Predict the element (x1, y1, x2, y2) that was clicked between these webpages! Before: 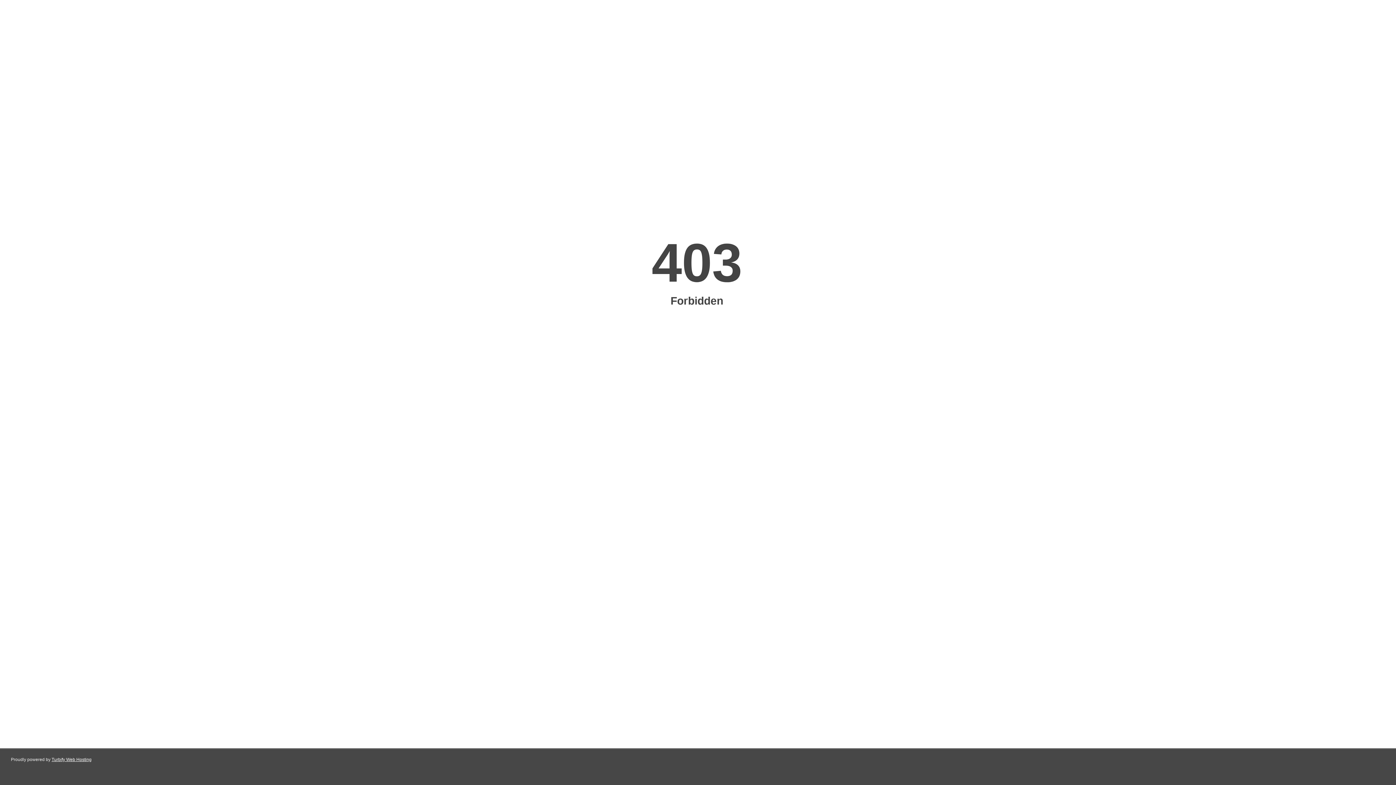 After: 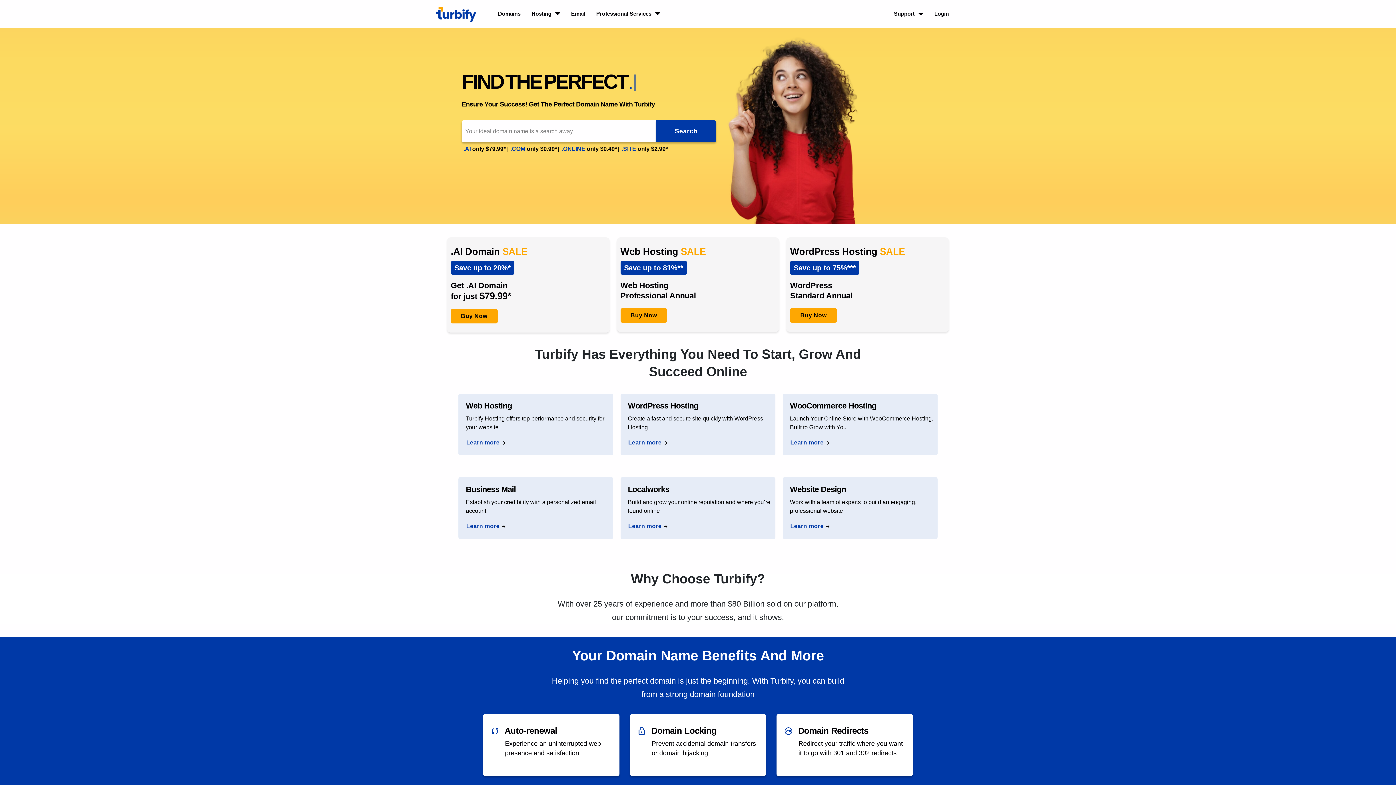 Action: bbox: (51, 757, 91, 762) label: Turbify Web Hosting